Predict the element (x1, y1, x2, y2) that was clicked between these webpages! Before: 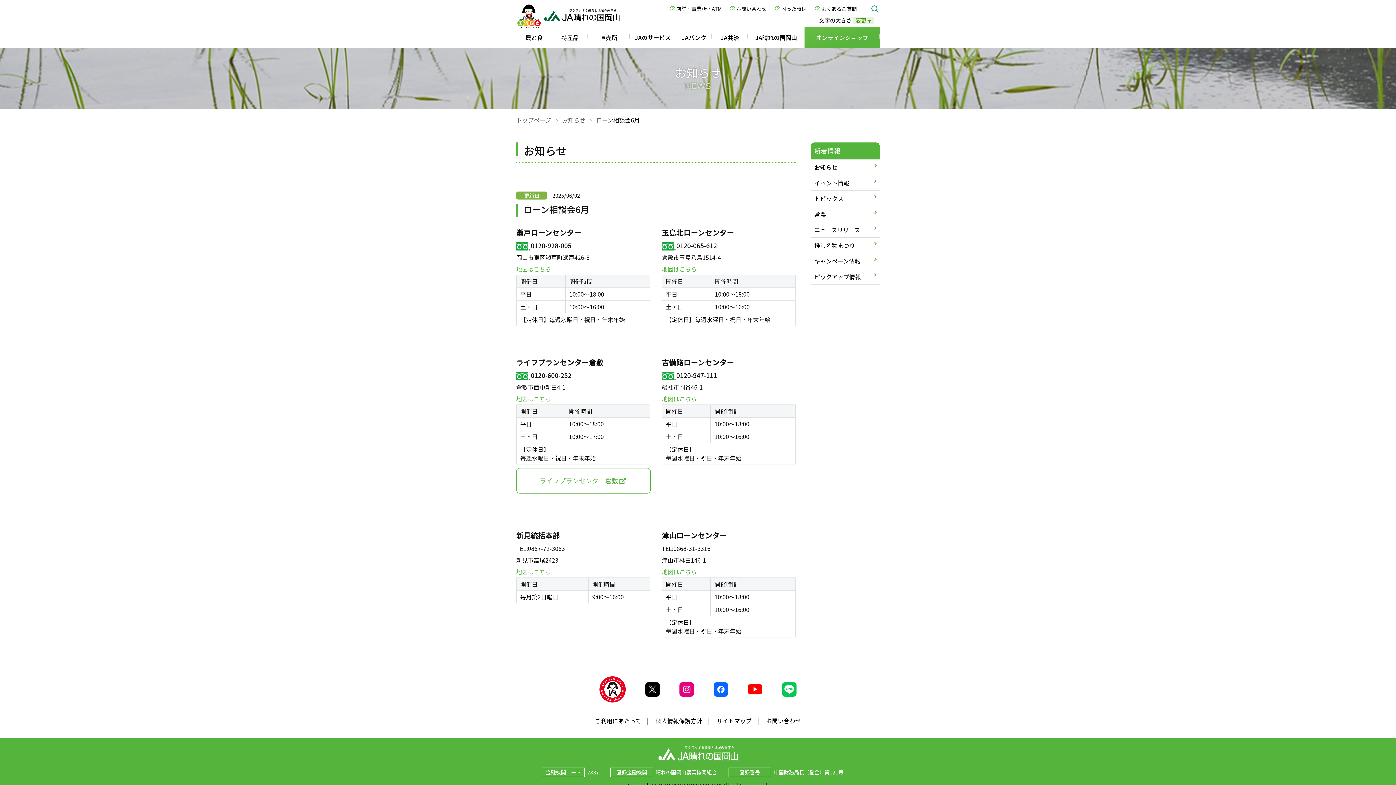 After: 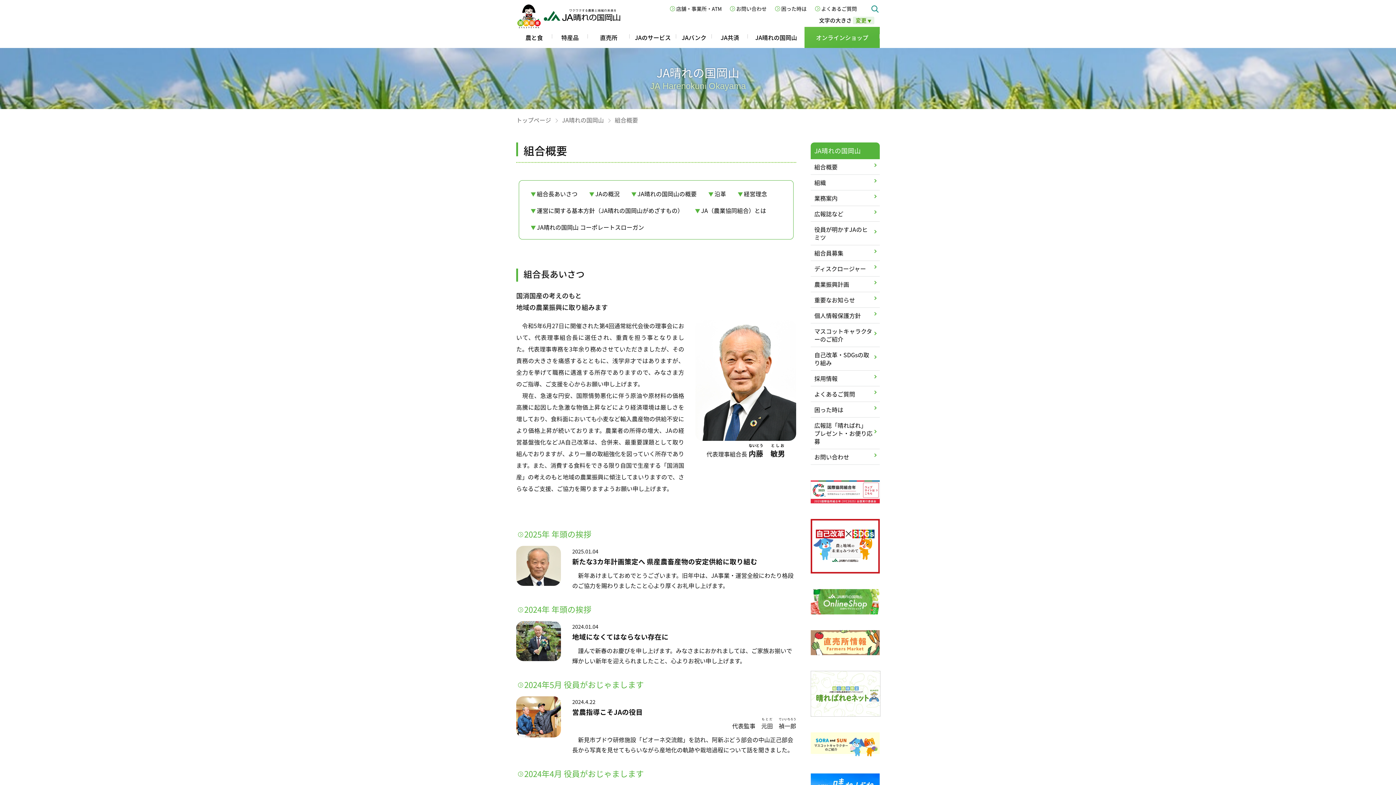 Action: label: JA晴れの国岡山 bbox: (748, 26, 804, 48)